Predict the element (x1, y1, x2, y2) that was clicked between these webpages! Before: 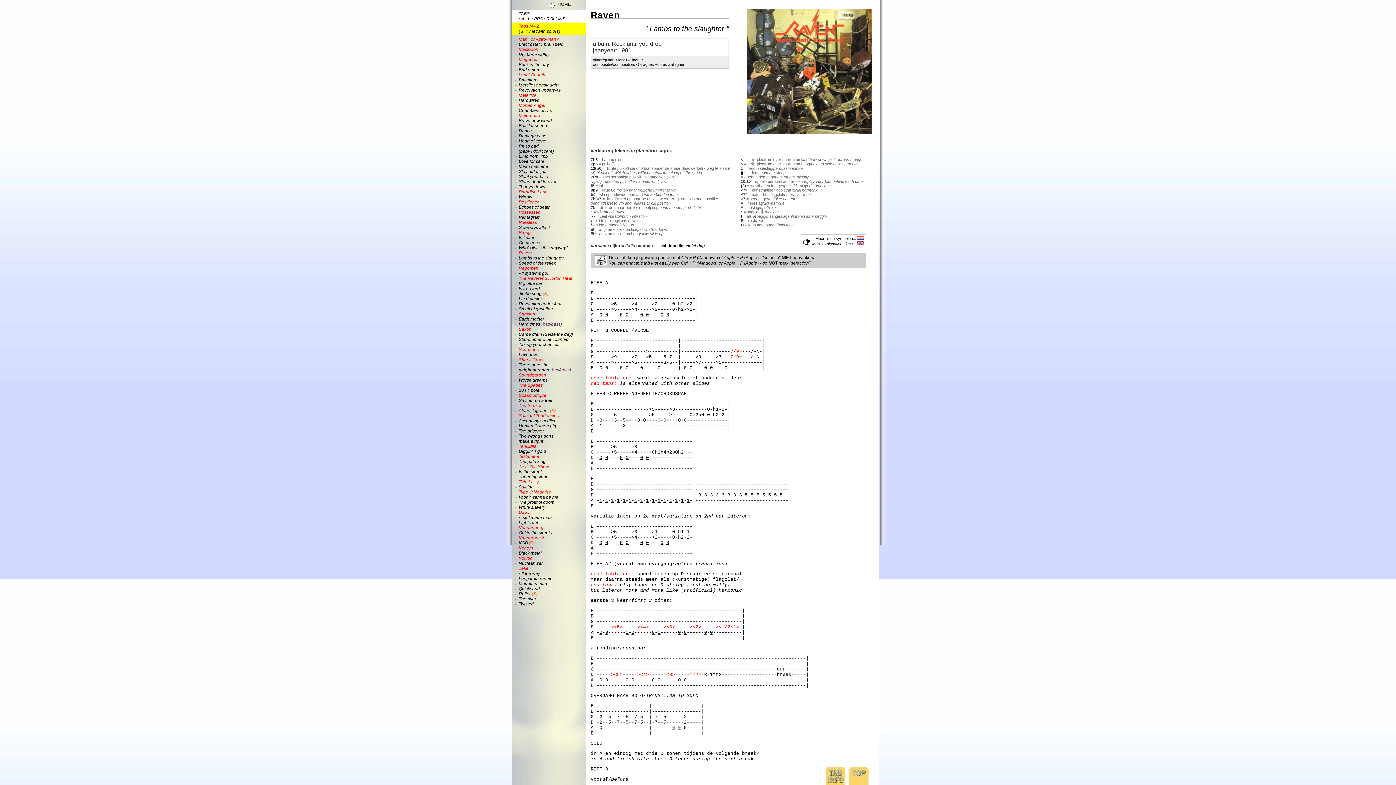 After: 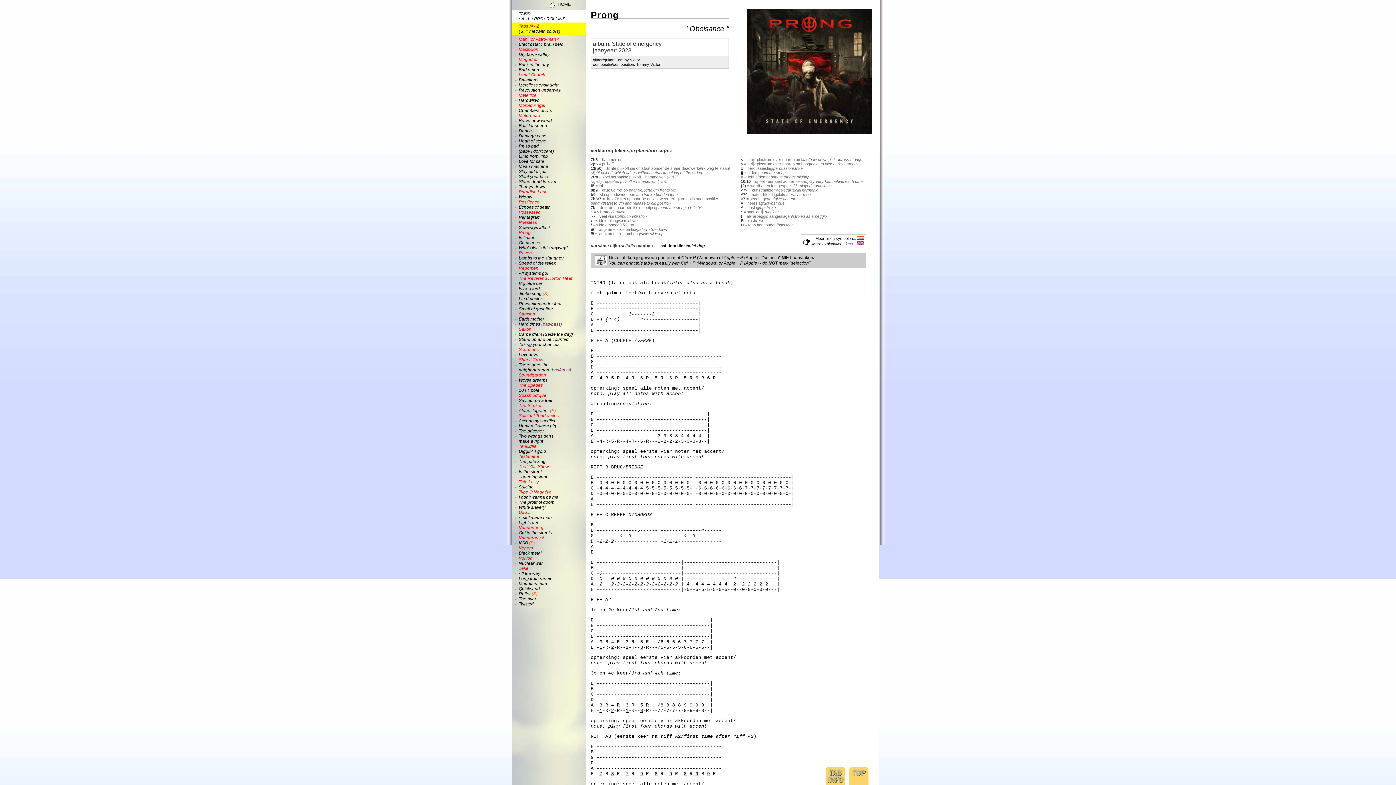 Action: label: Obeisance bbox: (518, 240, 540, 245)